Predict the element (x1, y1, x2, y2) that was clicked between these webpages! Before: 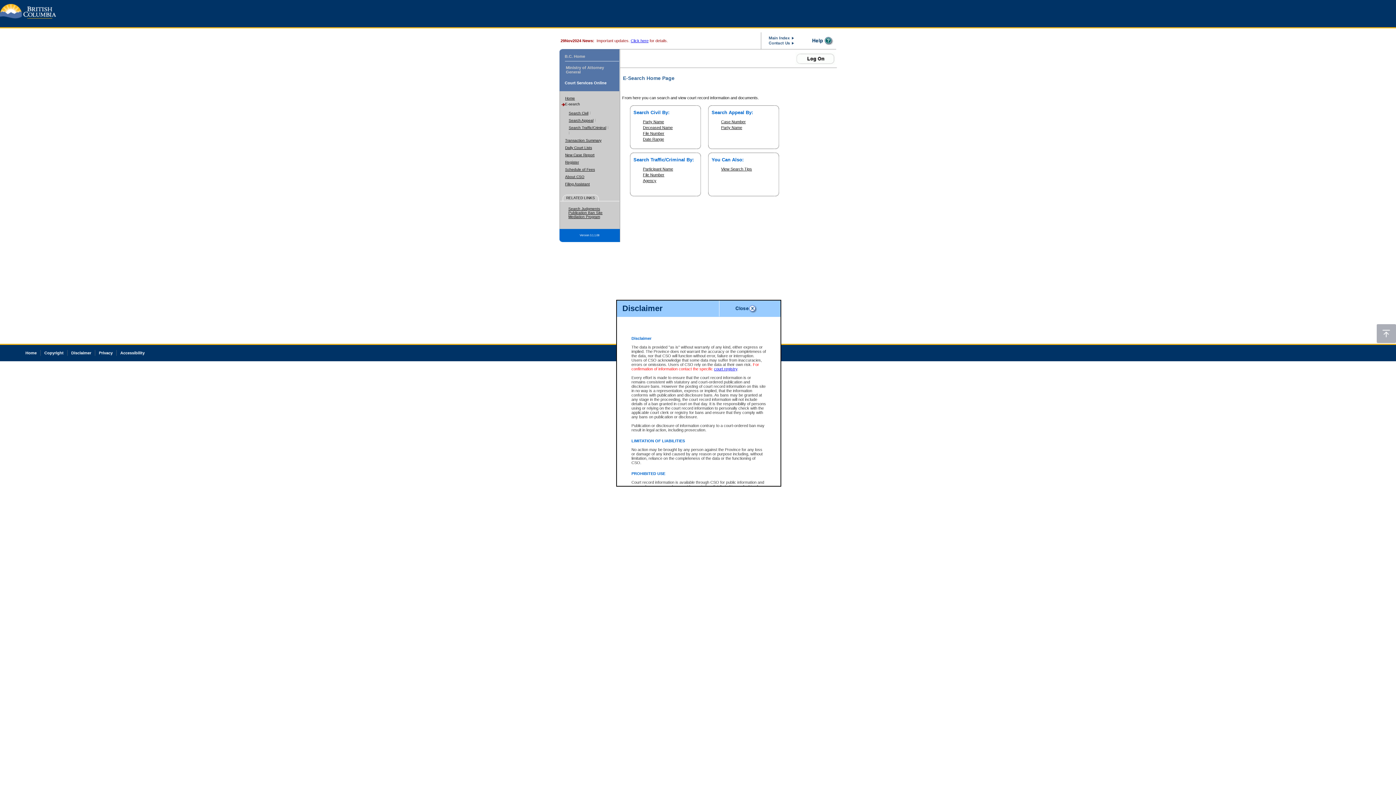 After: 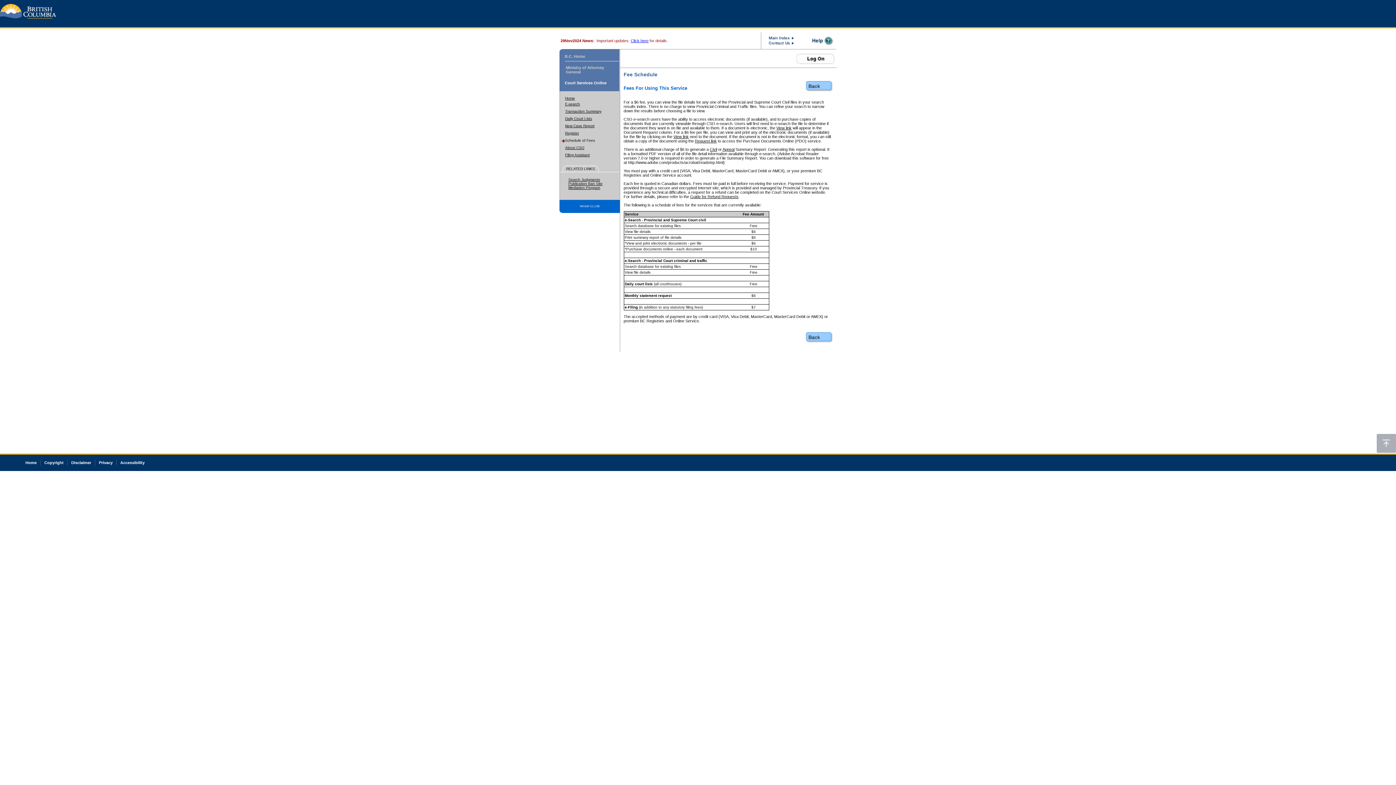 Action: bbox: (565, 167, 595, 171) label: Schedule of Fees